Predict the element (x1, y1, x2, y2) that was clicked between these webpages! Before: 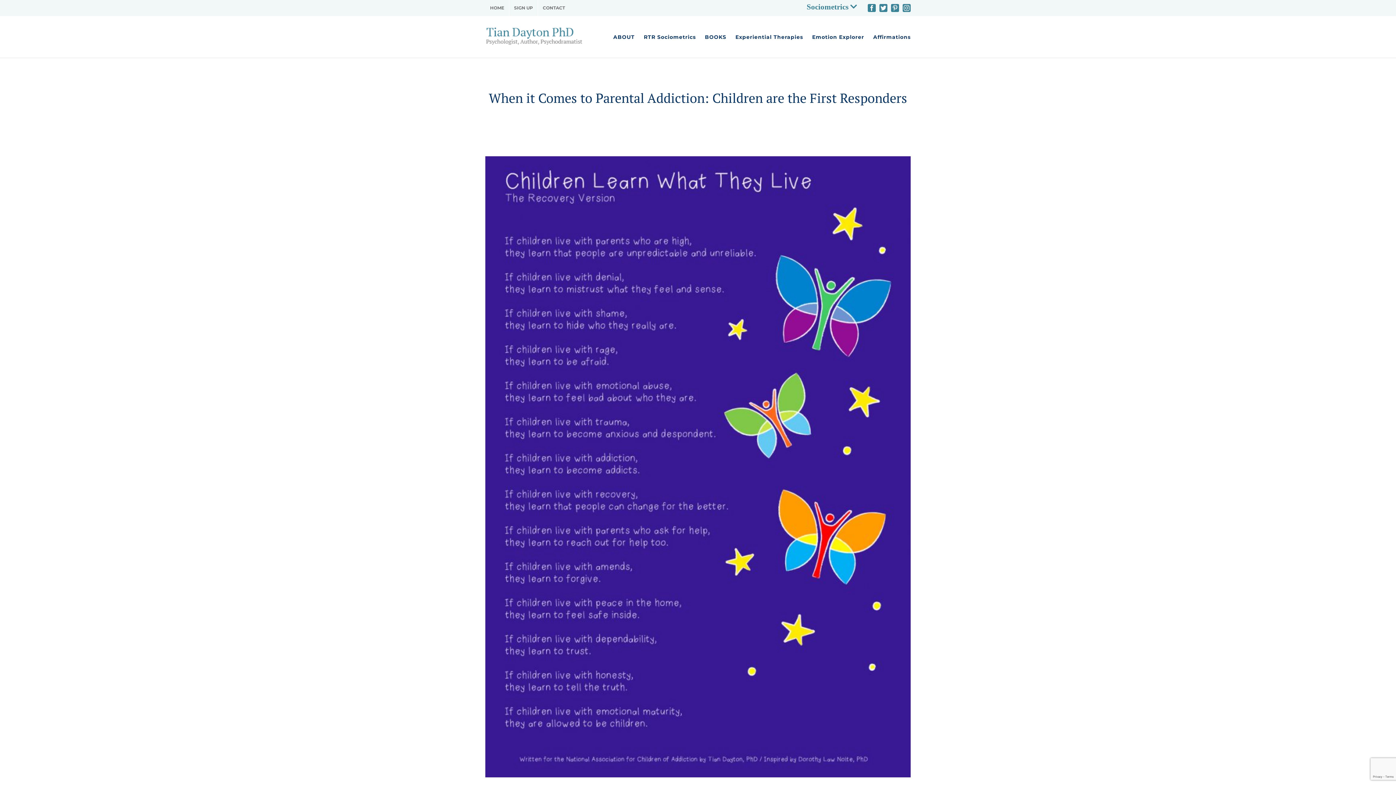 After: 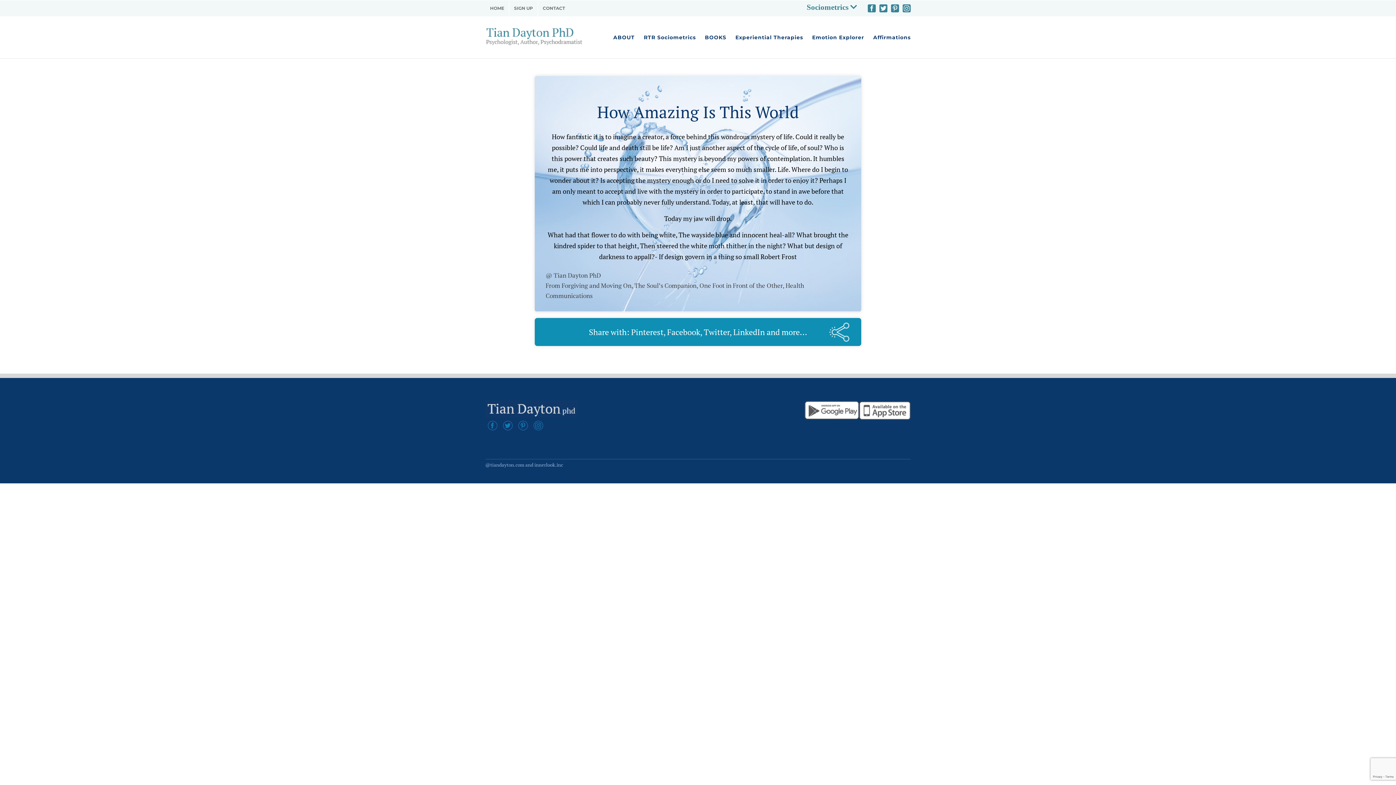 Action: label: Affirmations bbox: (873, 16, 910, 57)